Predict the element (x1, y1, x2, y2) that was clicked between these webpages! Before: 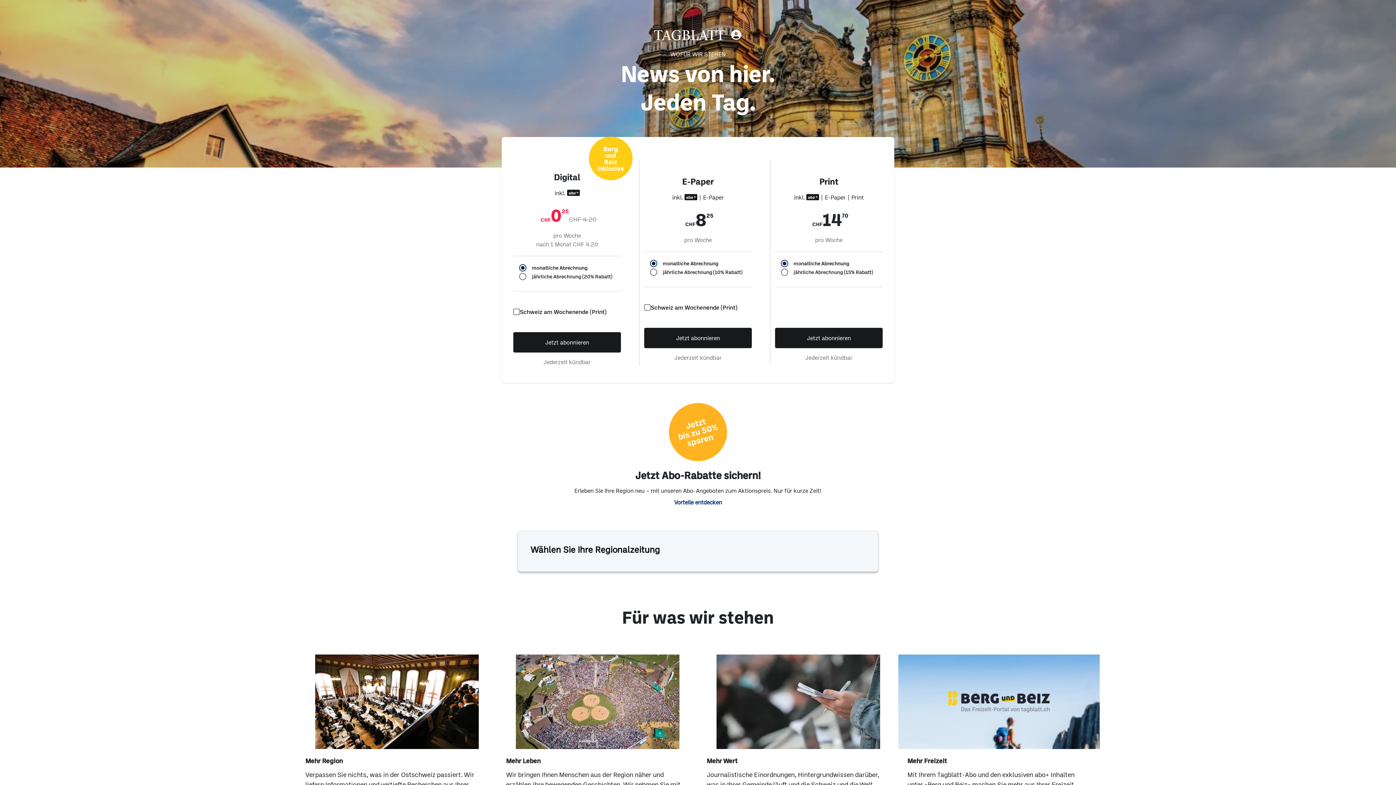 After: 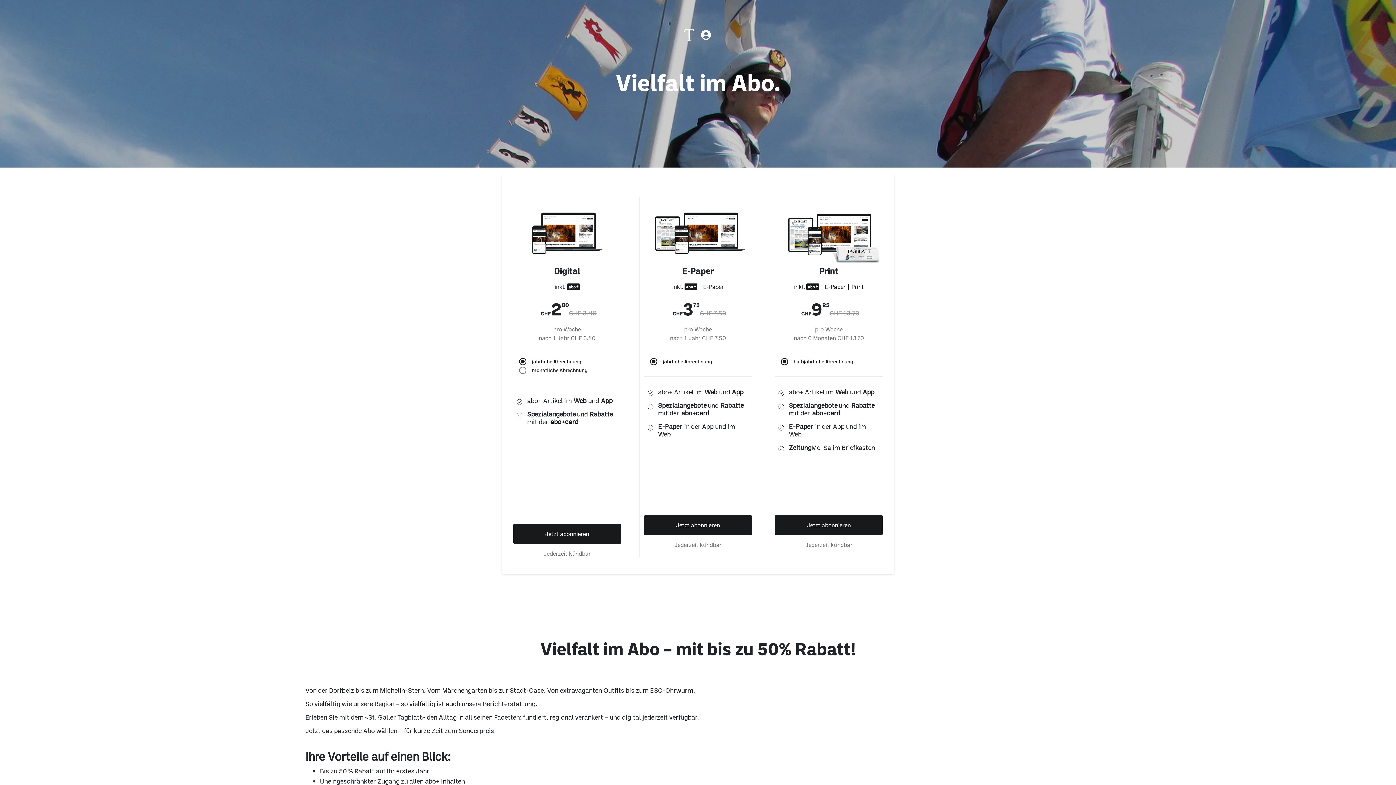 Action: label: Vorteile entdecken bbox: (675, 499, 721, 505)